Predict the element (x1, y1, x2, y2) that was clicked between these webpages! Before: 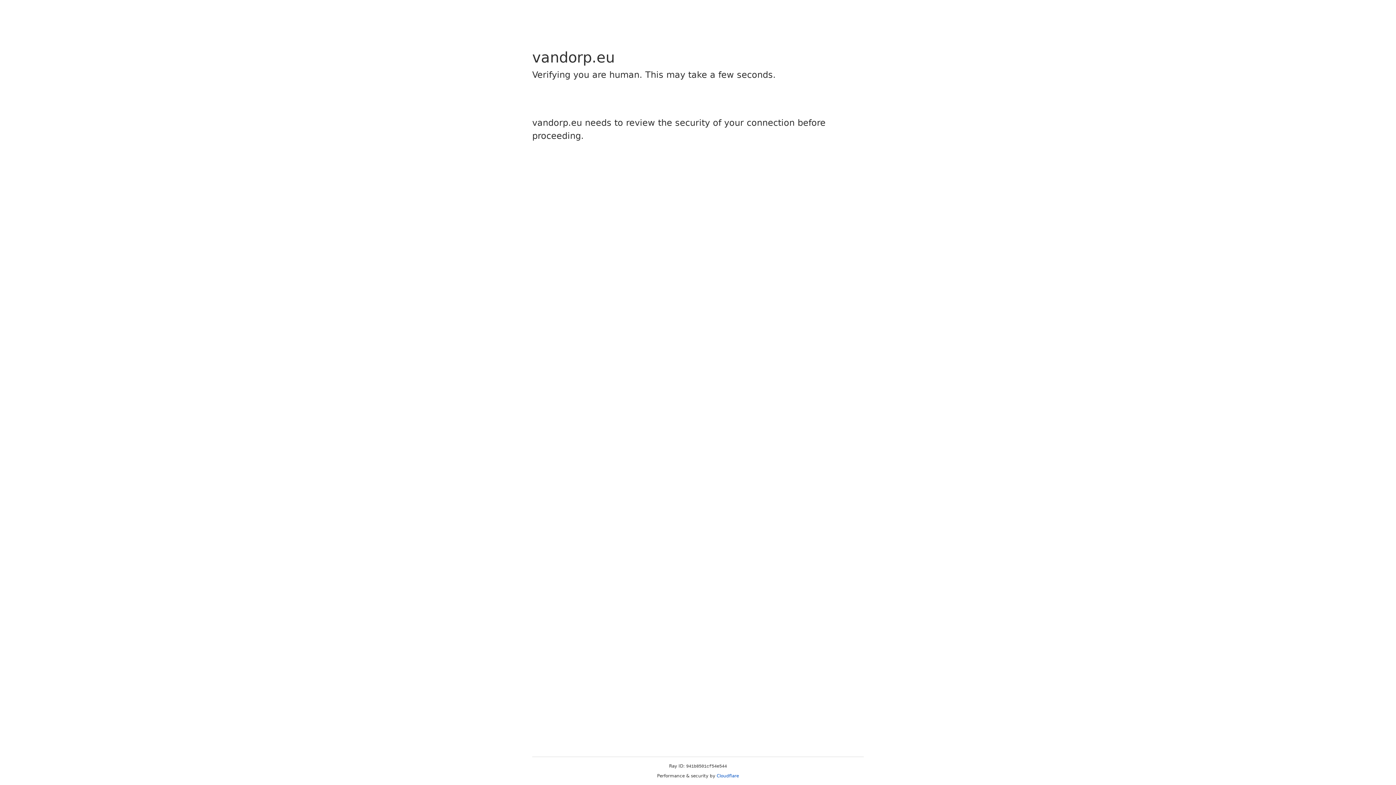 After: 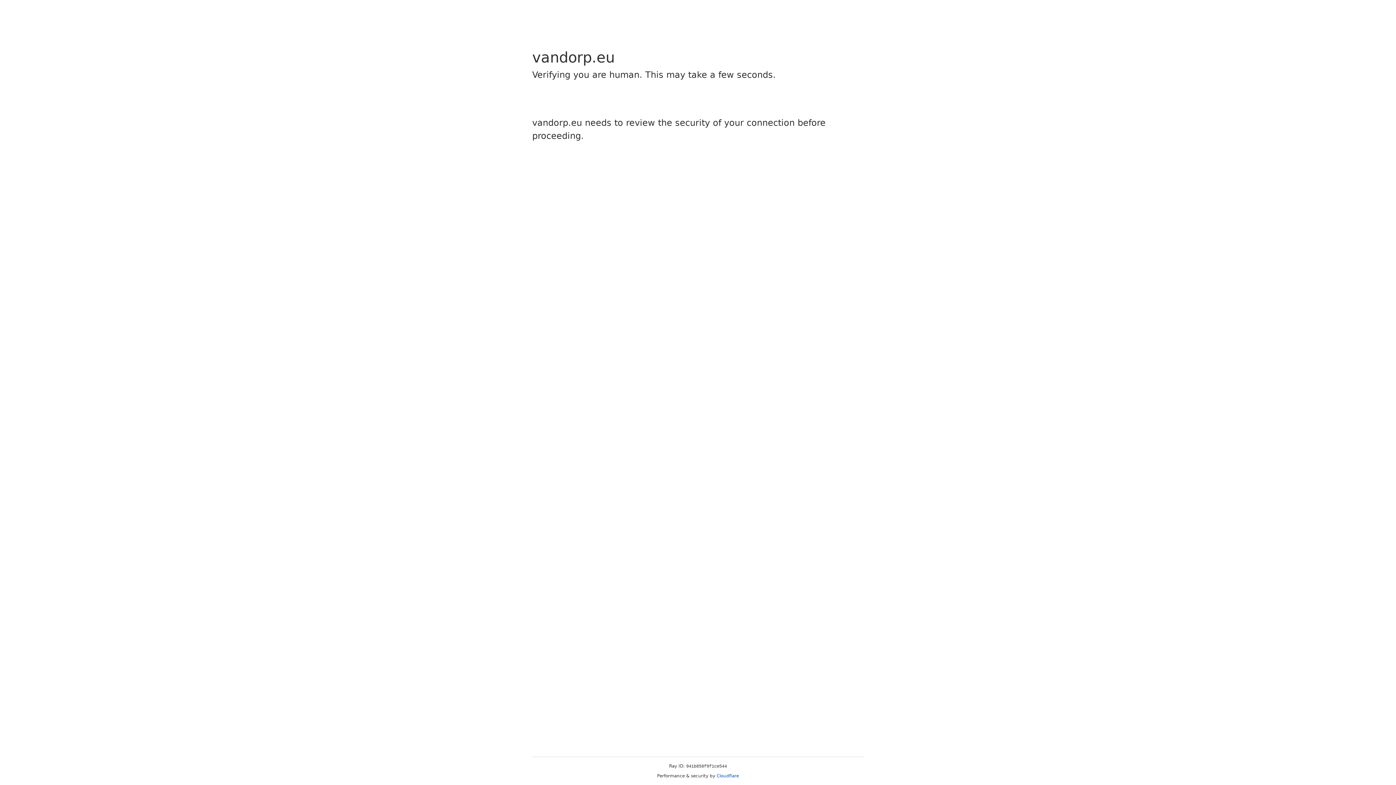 Action: label: Cloudflare bbox: (716, 773, 739, 778)